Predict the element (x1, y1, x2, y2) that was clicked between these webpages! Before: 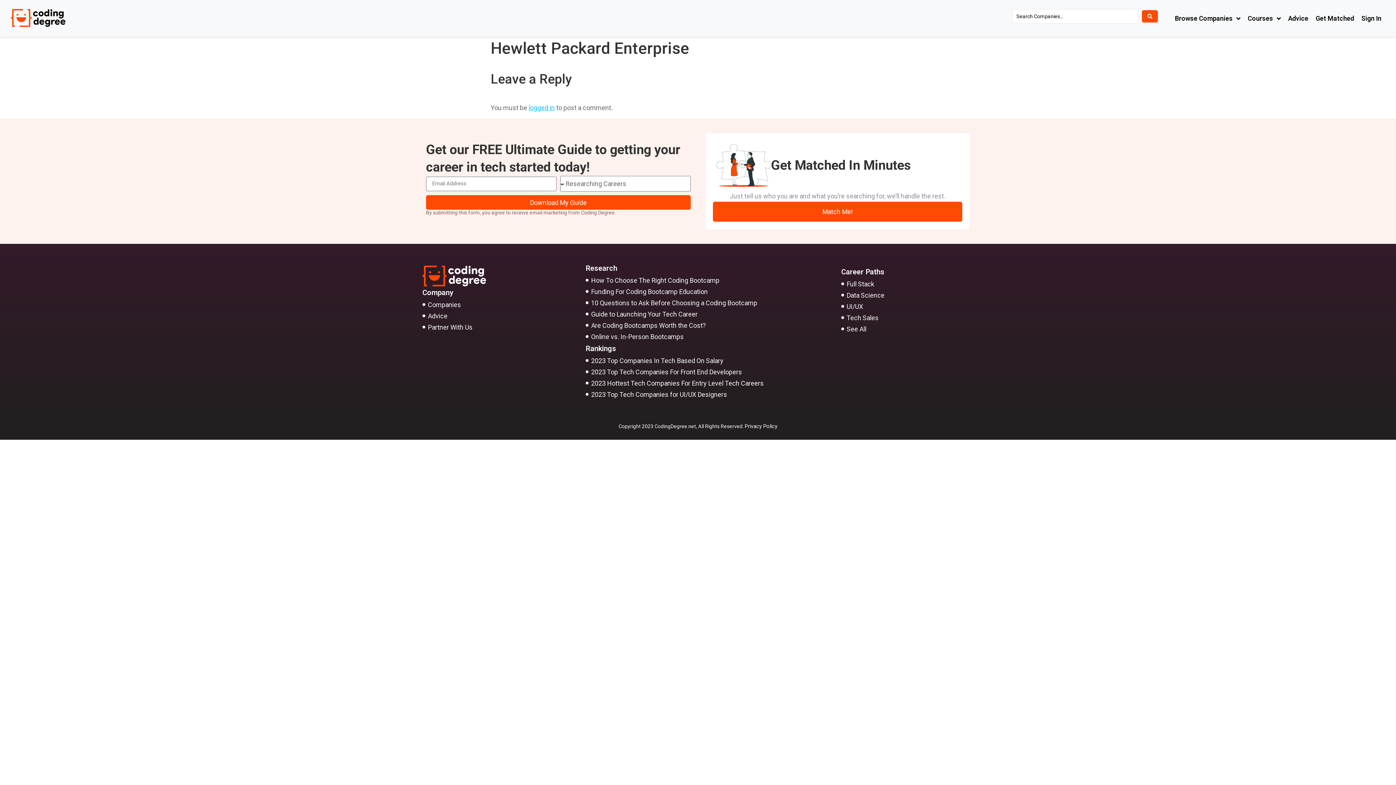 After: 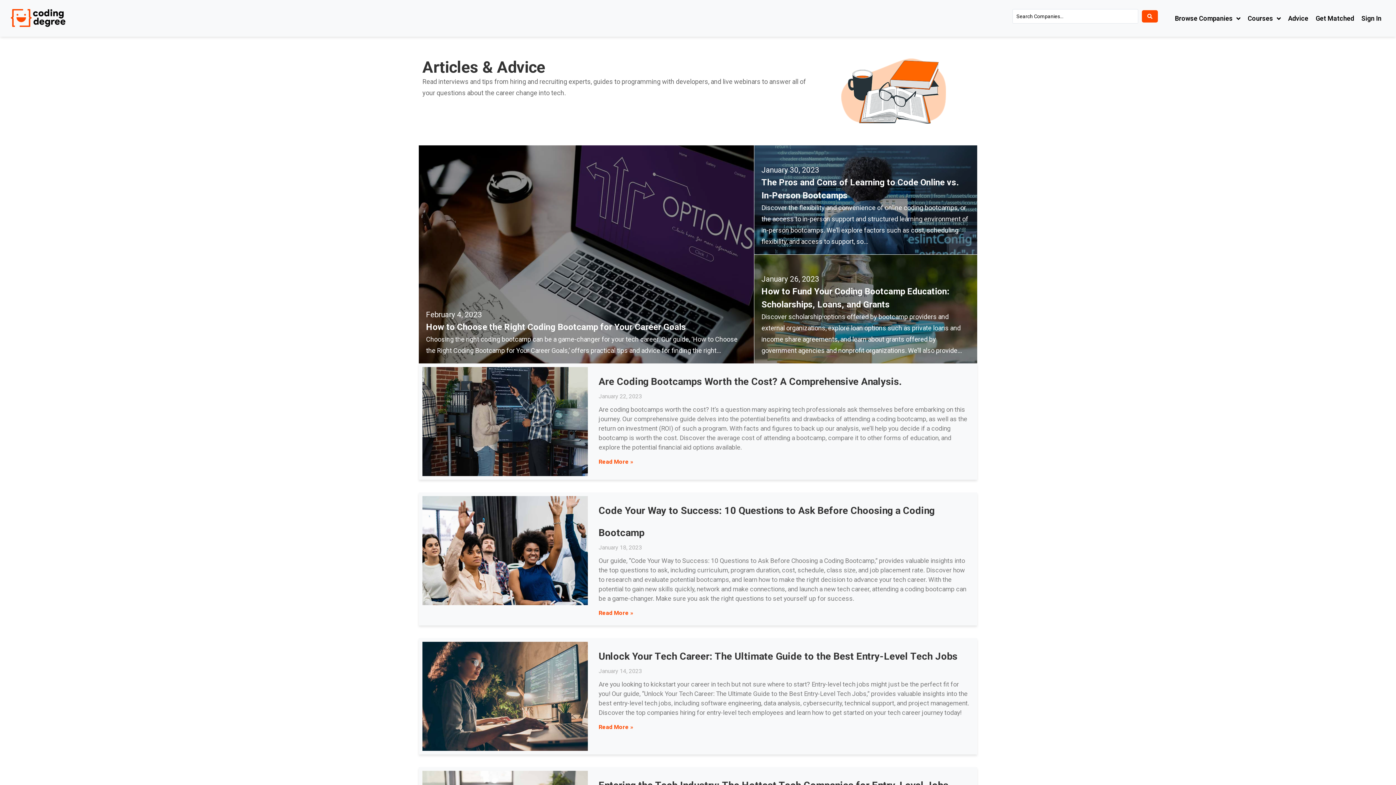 Action: label: Advice bbox: (422, 310, 554, 321)